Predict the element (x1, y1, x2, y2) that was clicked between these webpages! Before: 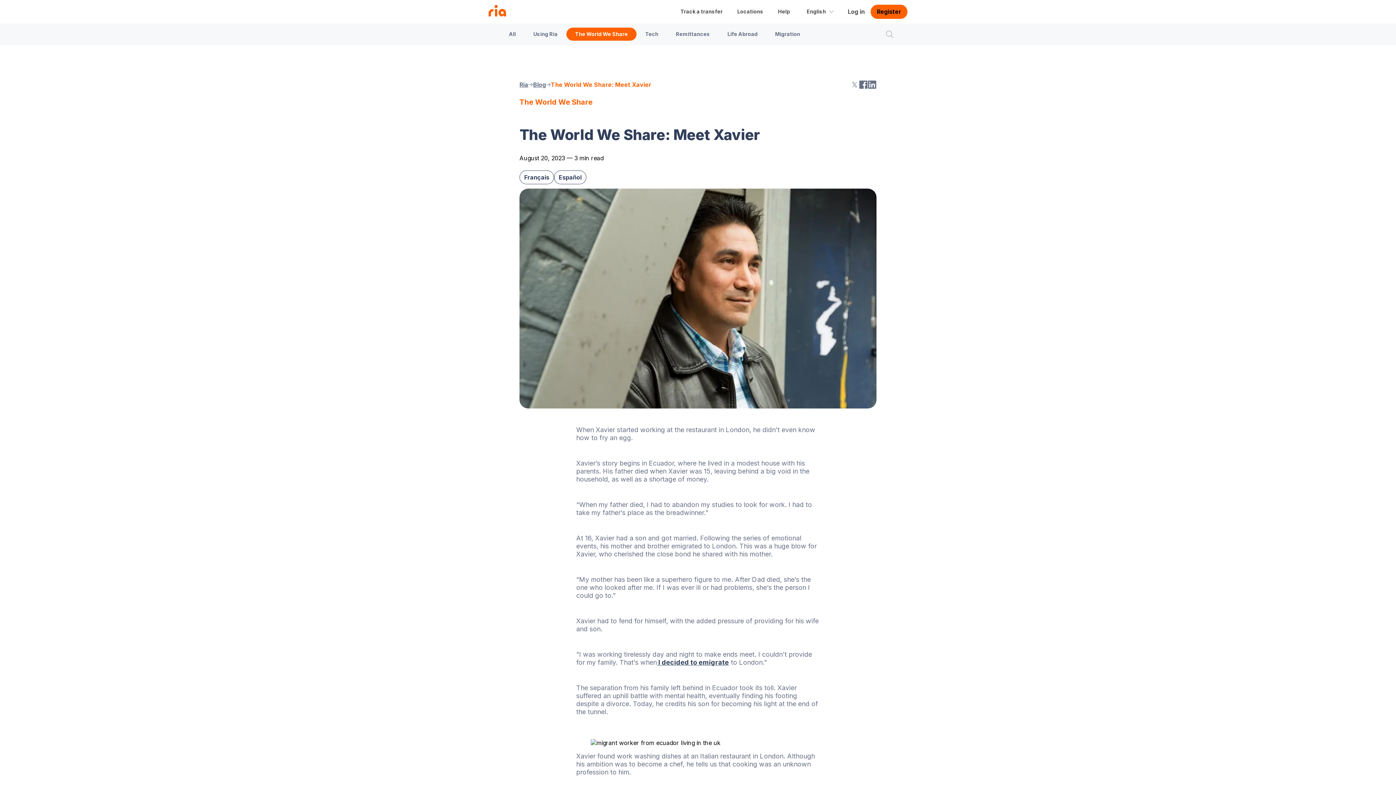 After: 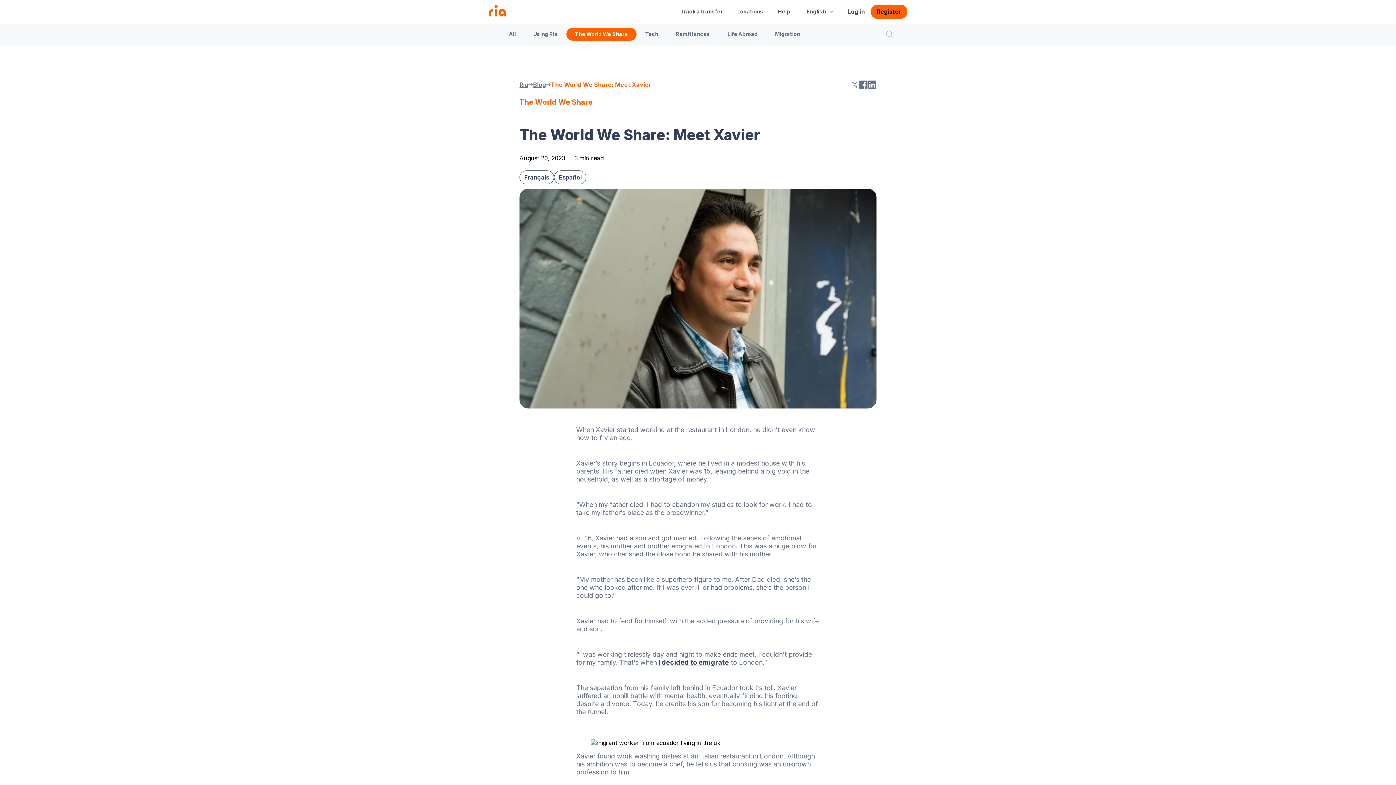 Action: bbox: (850, 80, 859, 89)